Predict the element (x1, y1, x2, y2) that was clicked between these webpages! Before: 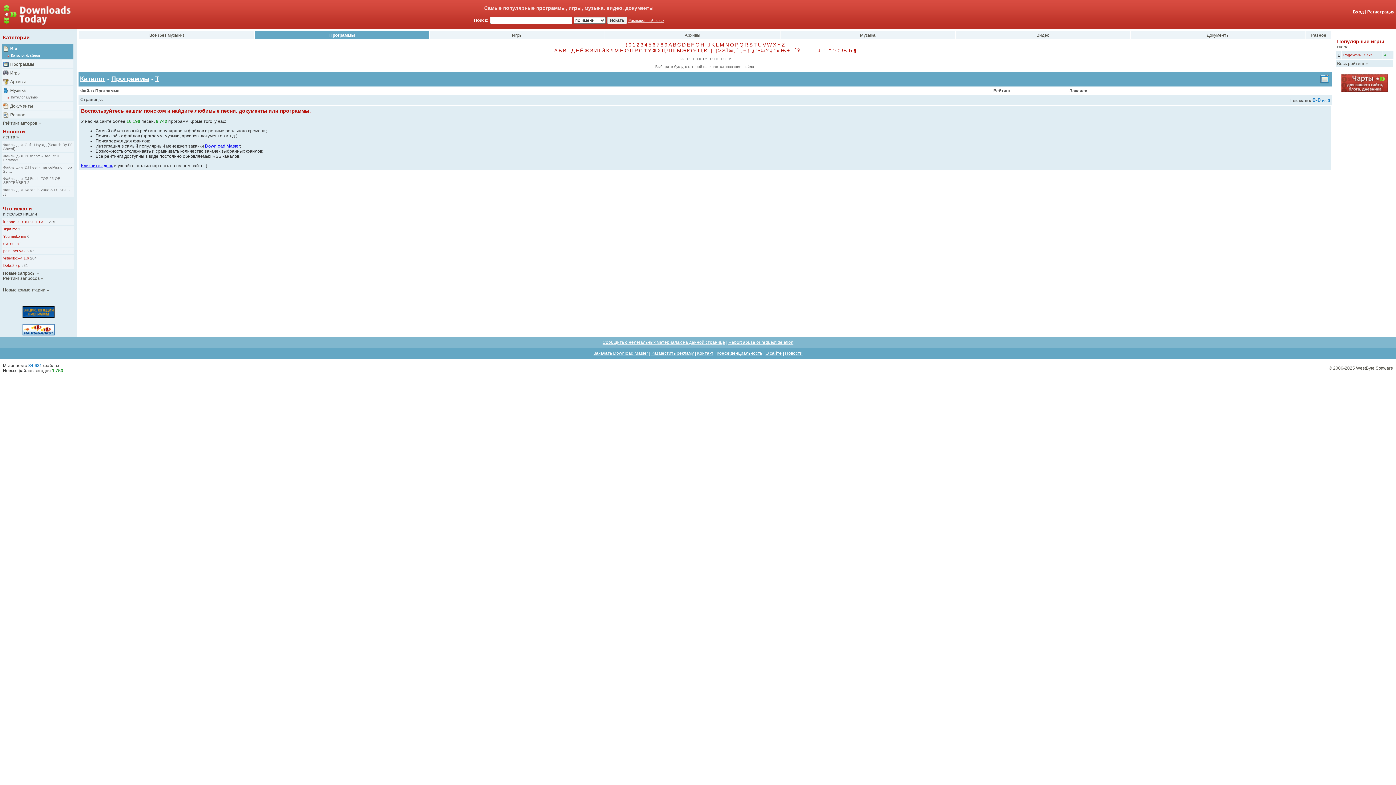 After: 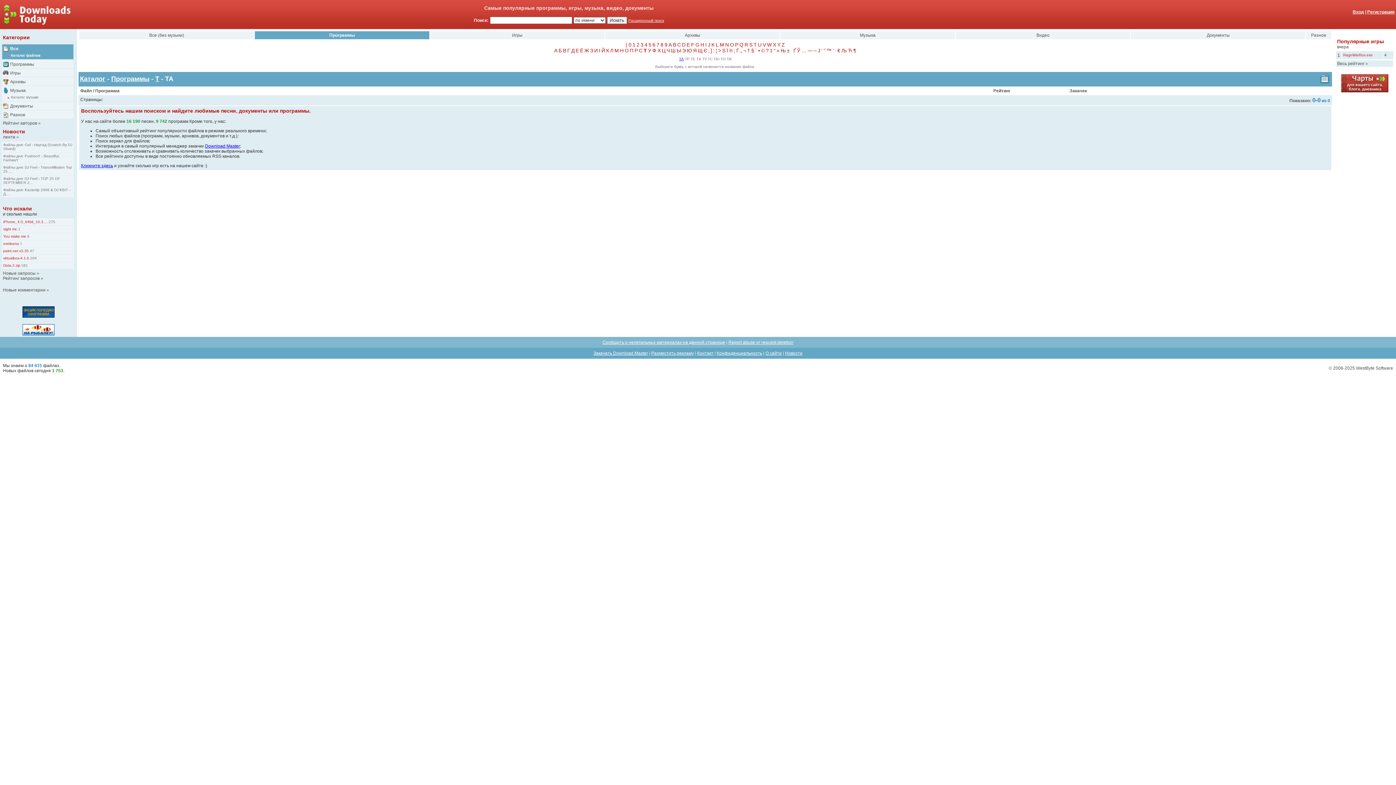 Action: label: ТА bbox: (679, 57, 684, 61)